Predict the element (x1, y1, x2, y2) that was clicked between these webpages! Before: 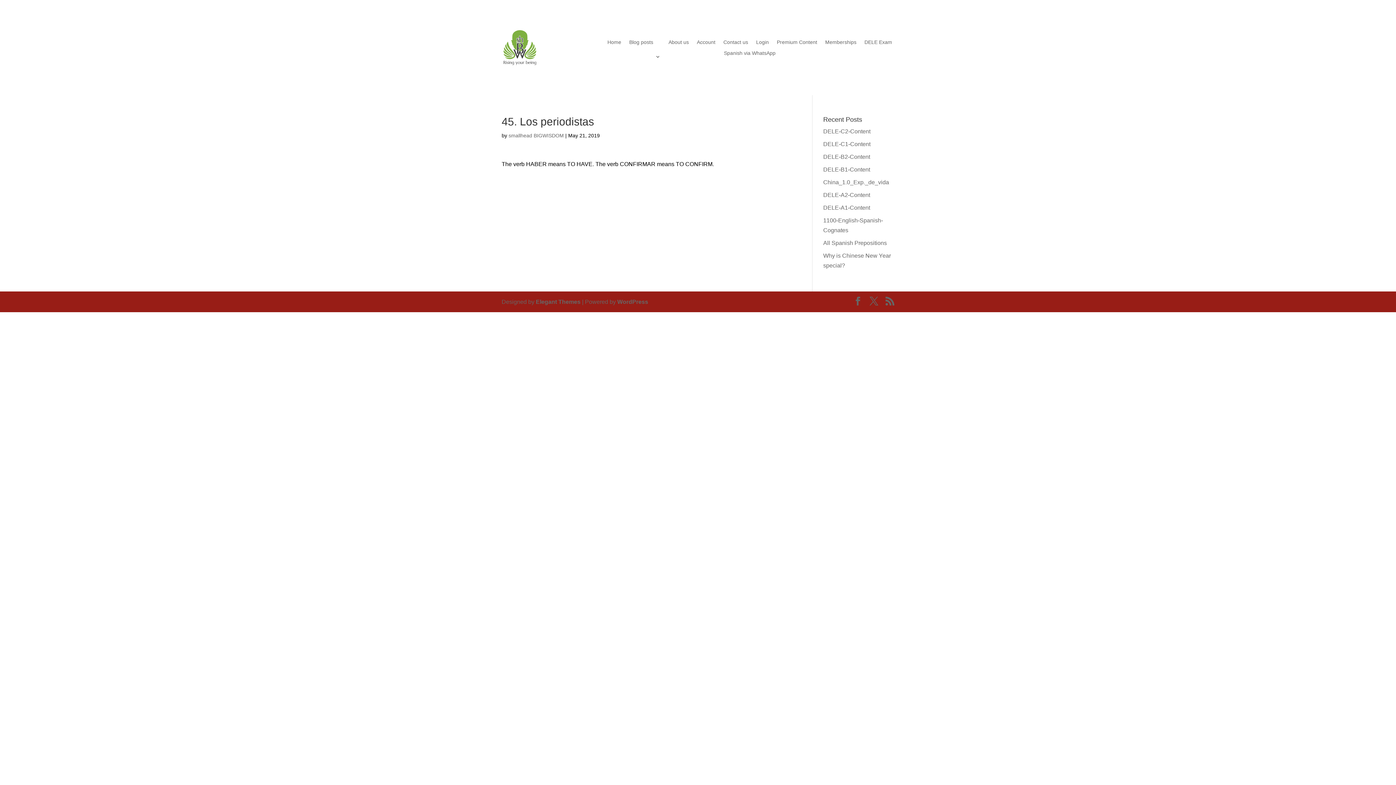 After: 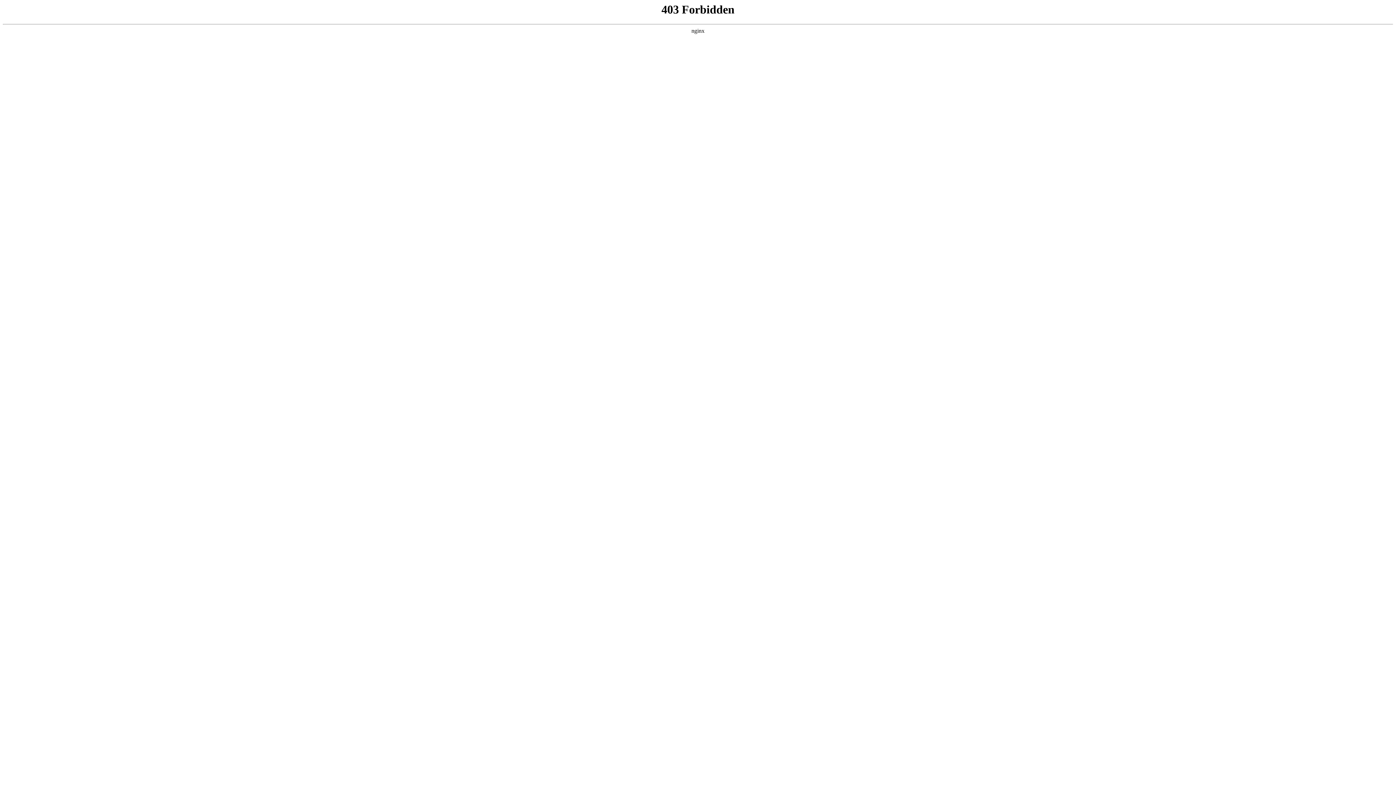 Action: label: WordPress bbox: (617, 298, 648, 305)